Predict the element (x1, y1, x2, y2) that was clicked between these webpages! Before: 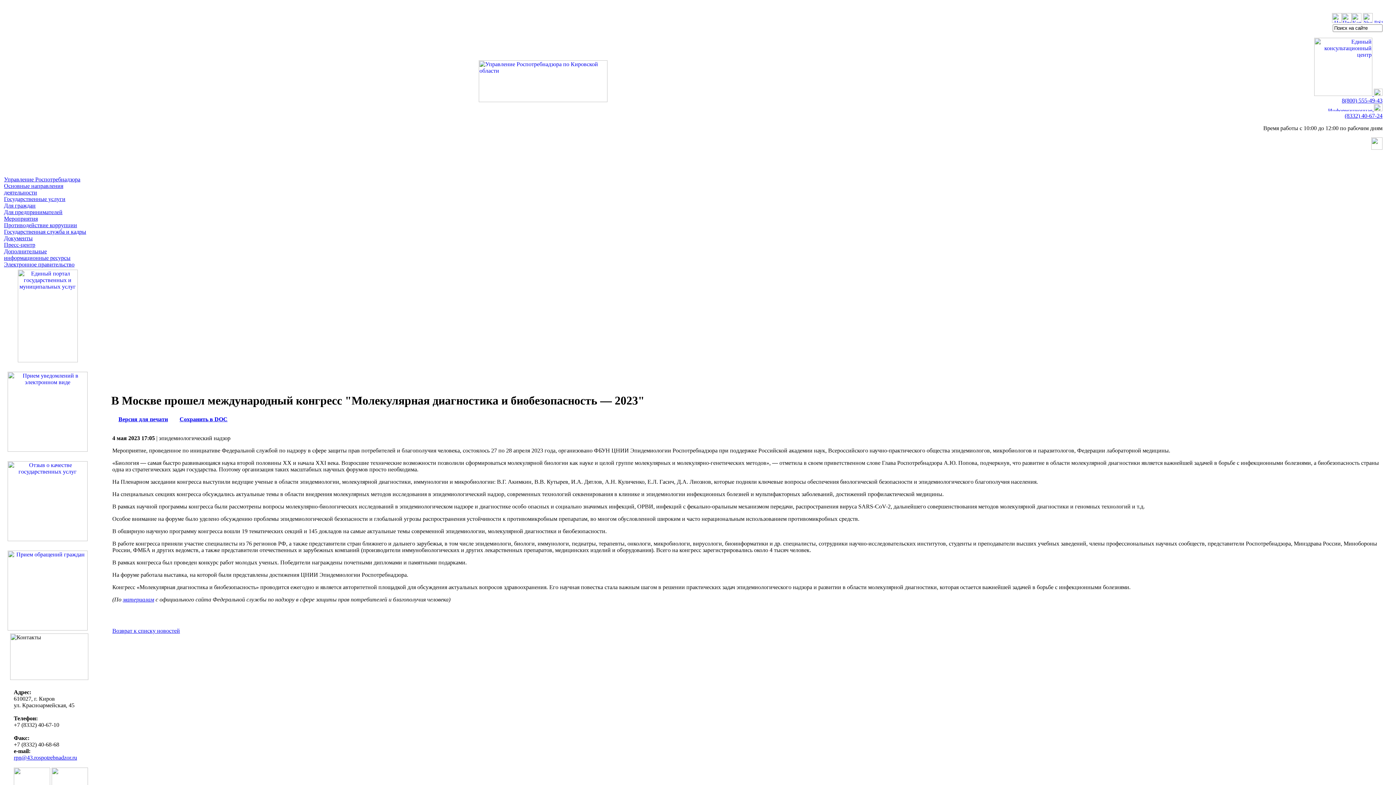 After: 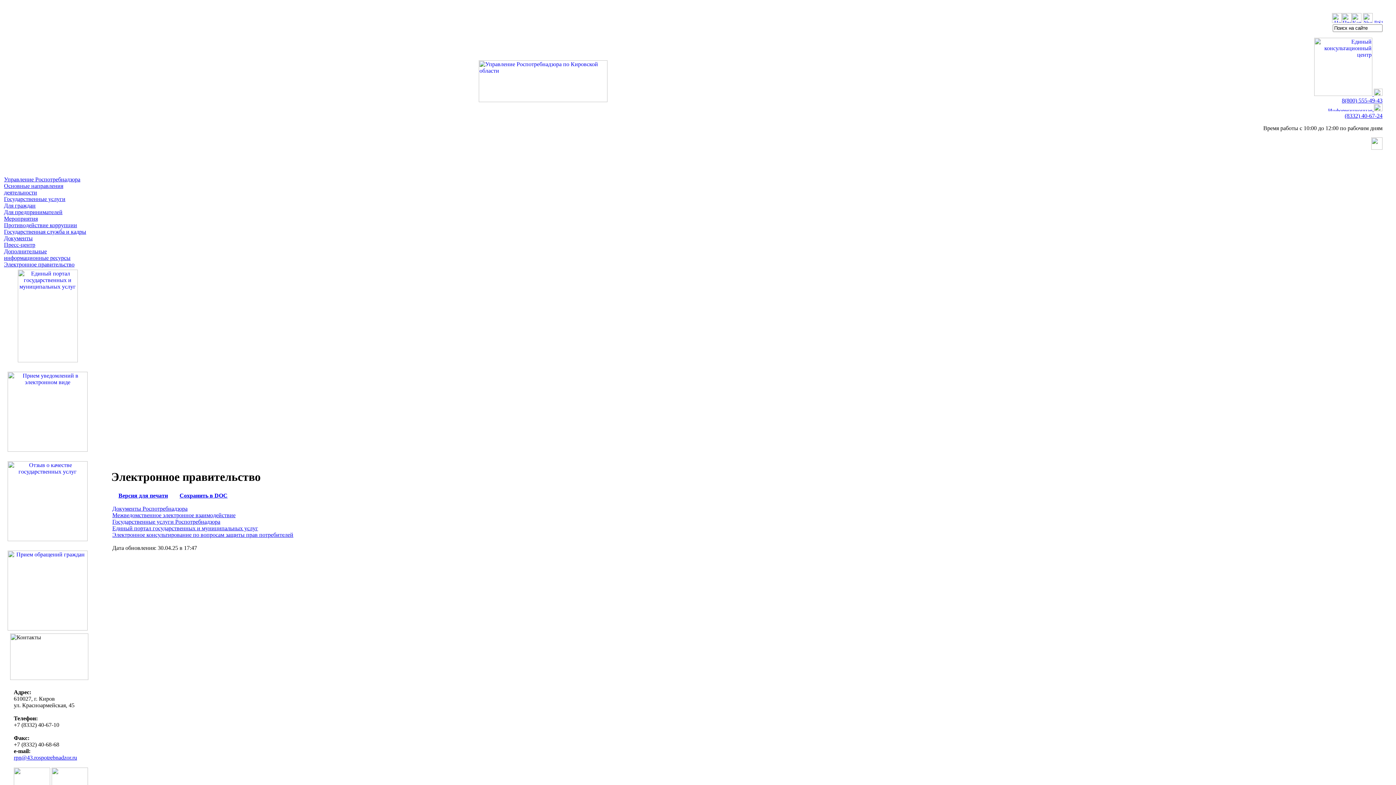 Action: label: Электронное правительство bbox: (4, 261, 74, 267)